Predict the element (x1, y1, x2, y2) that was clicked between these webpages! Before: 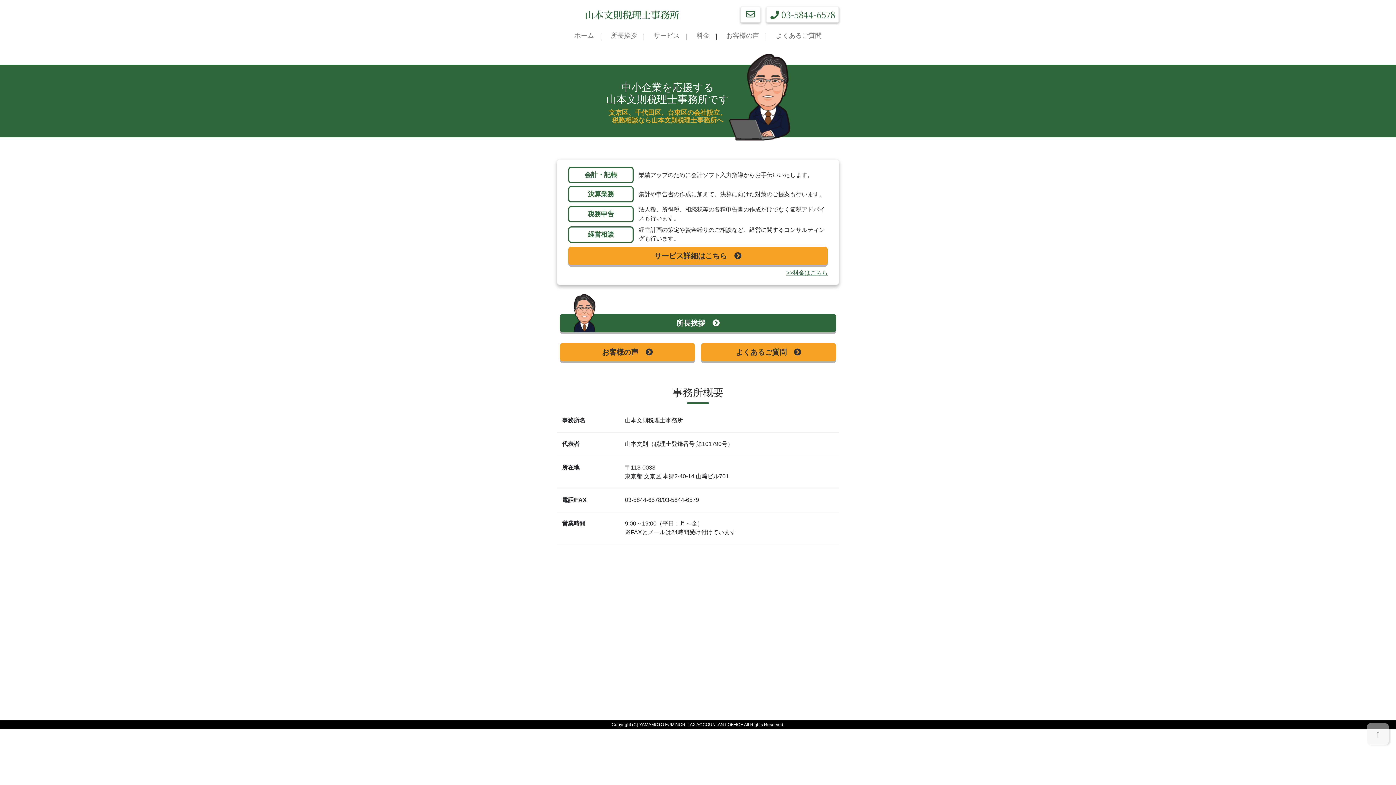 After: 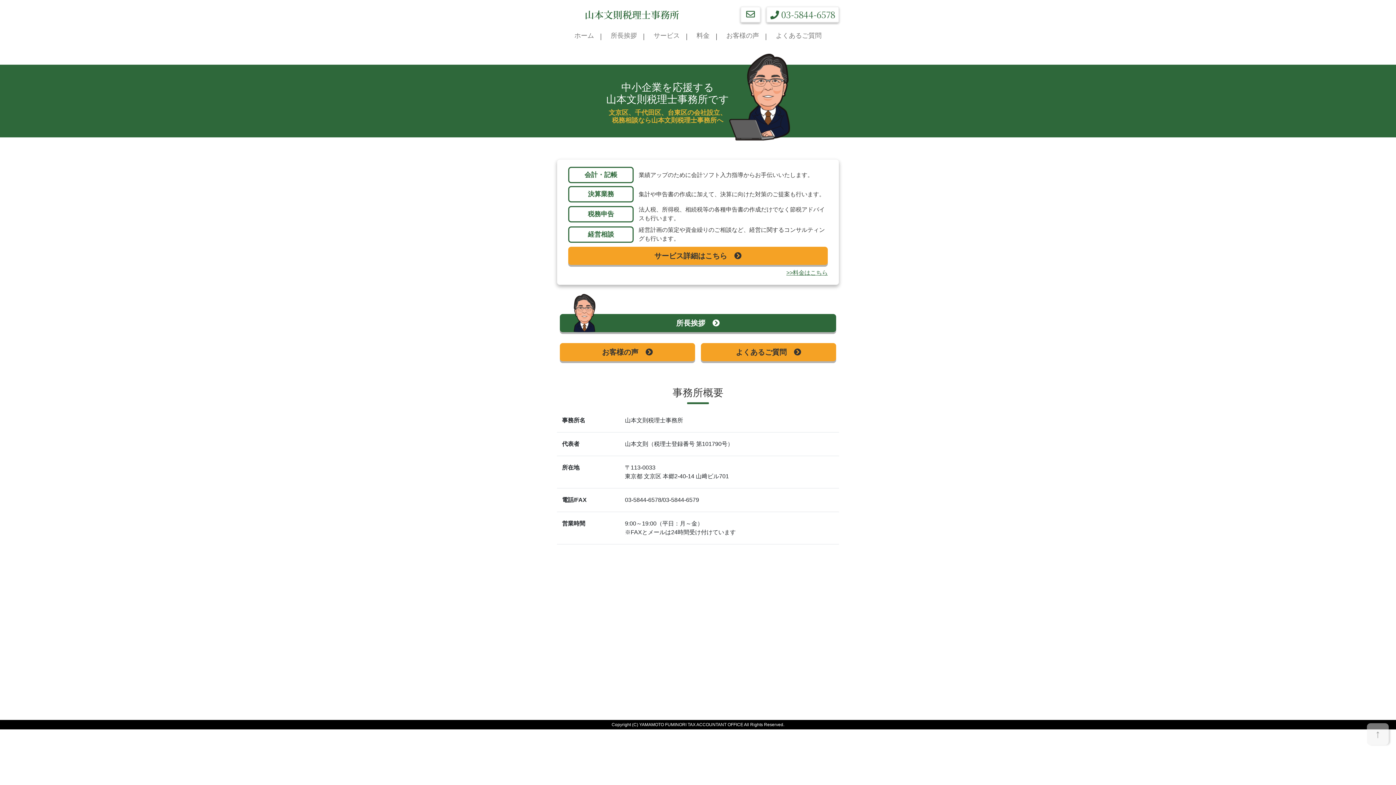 Action: label: 山本文則税理士事務所 bbox: (584, 5, 679, 22)